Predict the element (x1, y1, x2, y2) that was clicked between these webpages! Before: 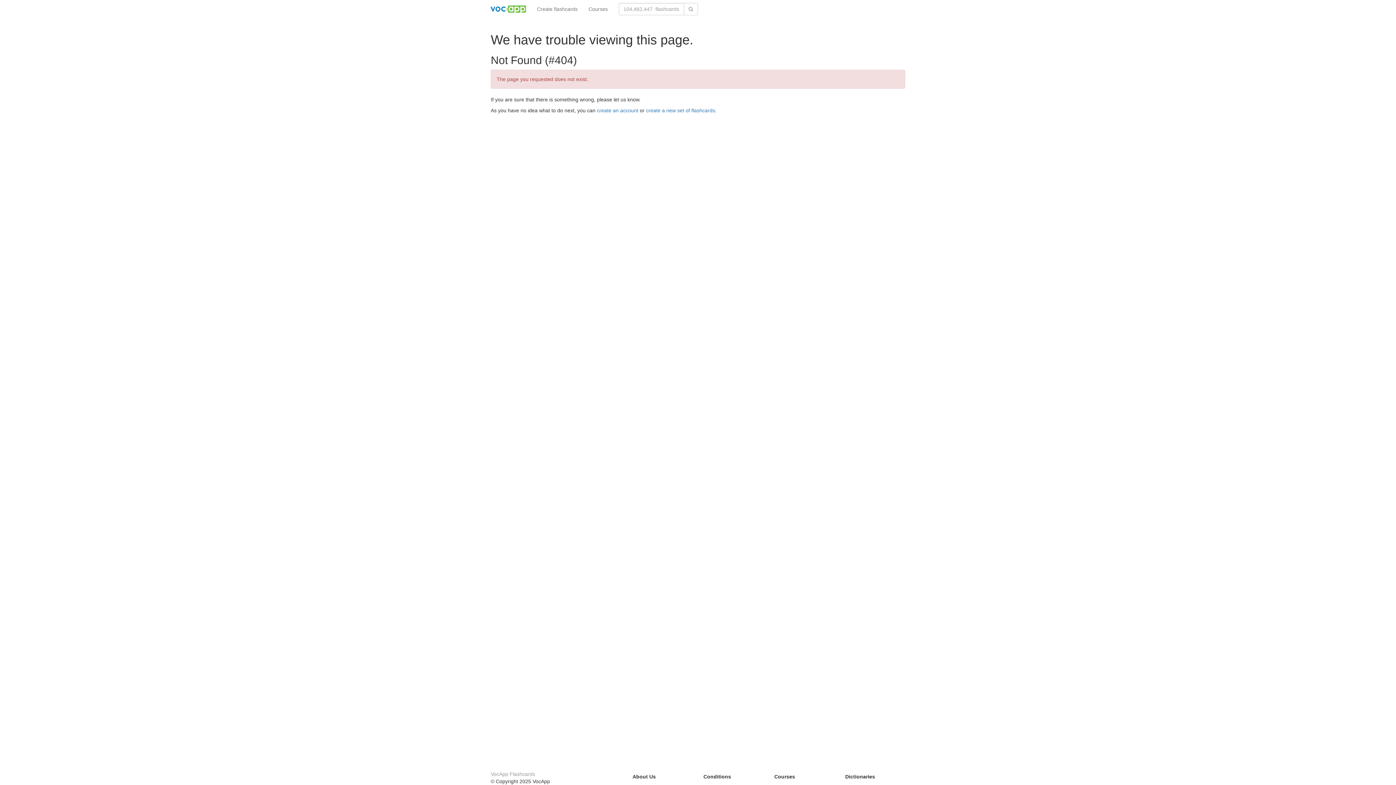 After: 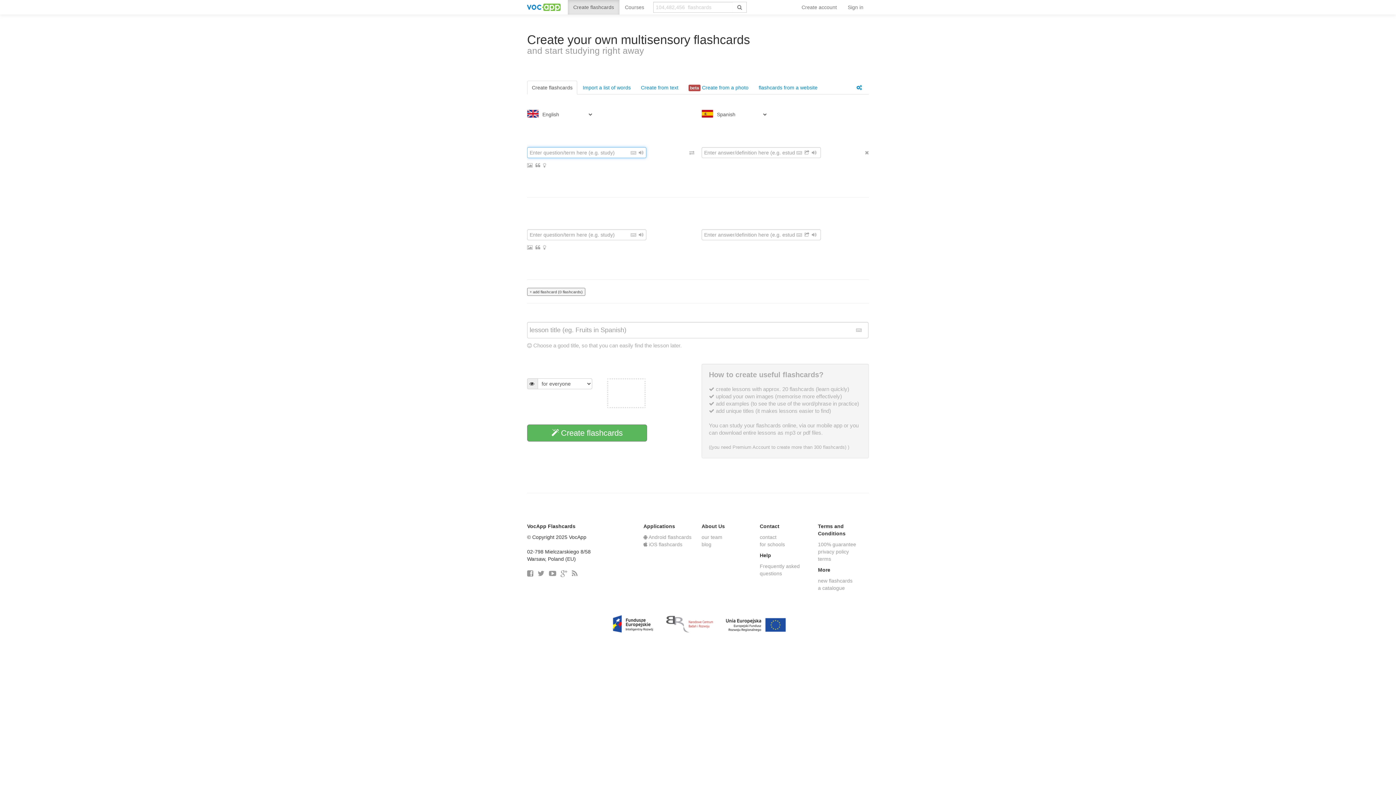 Action: label: Create flashcards bbox: (531, 0, 583, 18)